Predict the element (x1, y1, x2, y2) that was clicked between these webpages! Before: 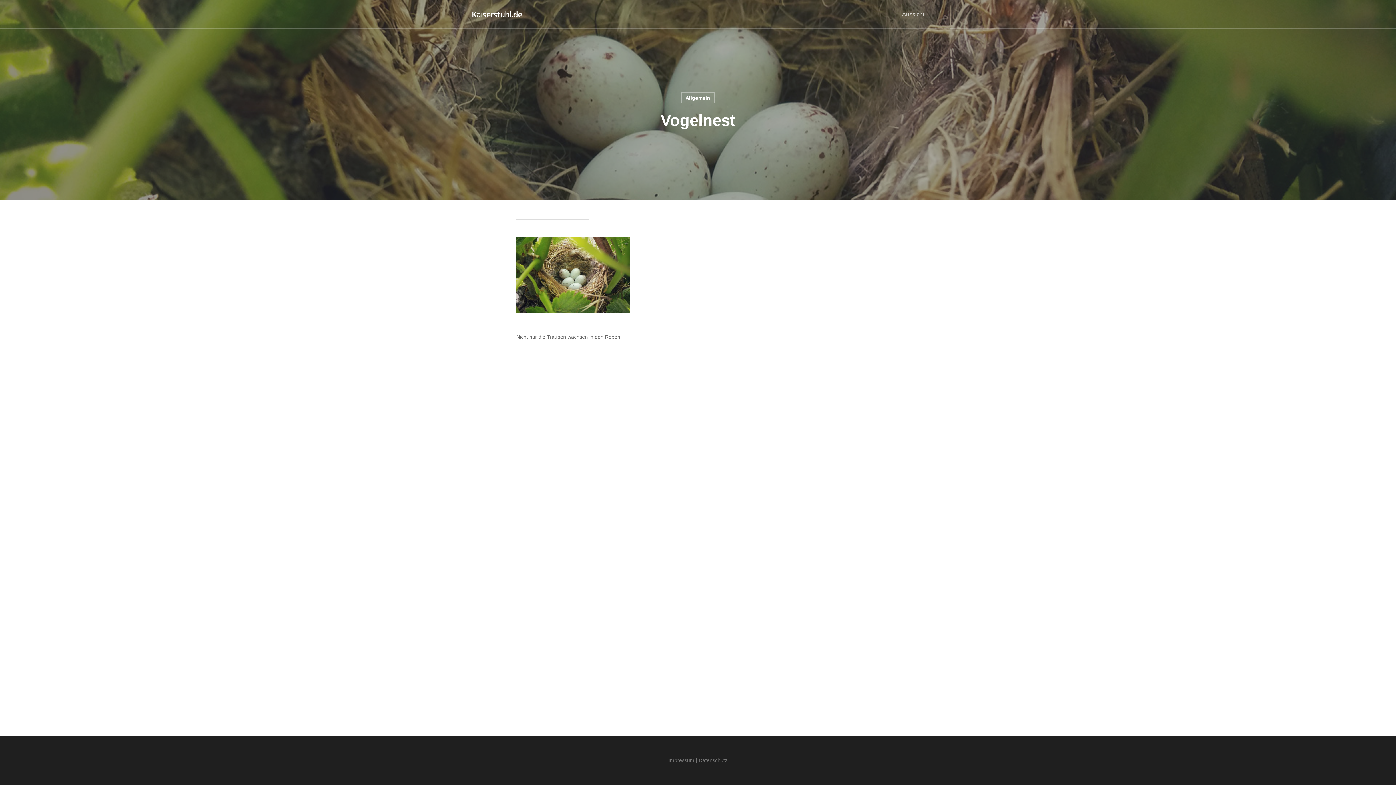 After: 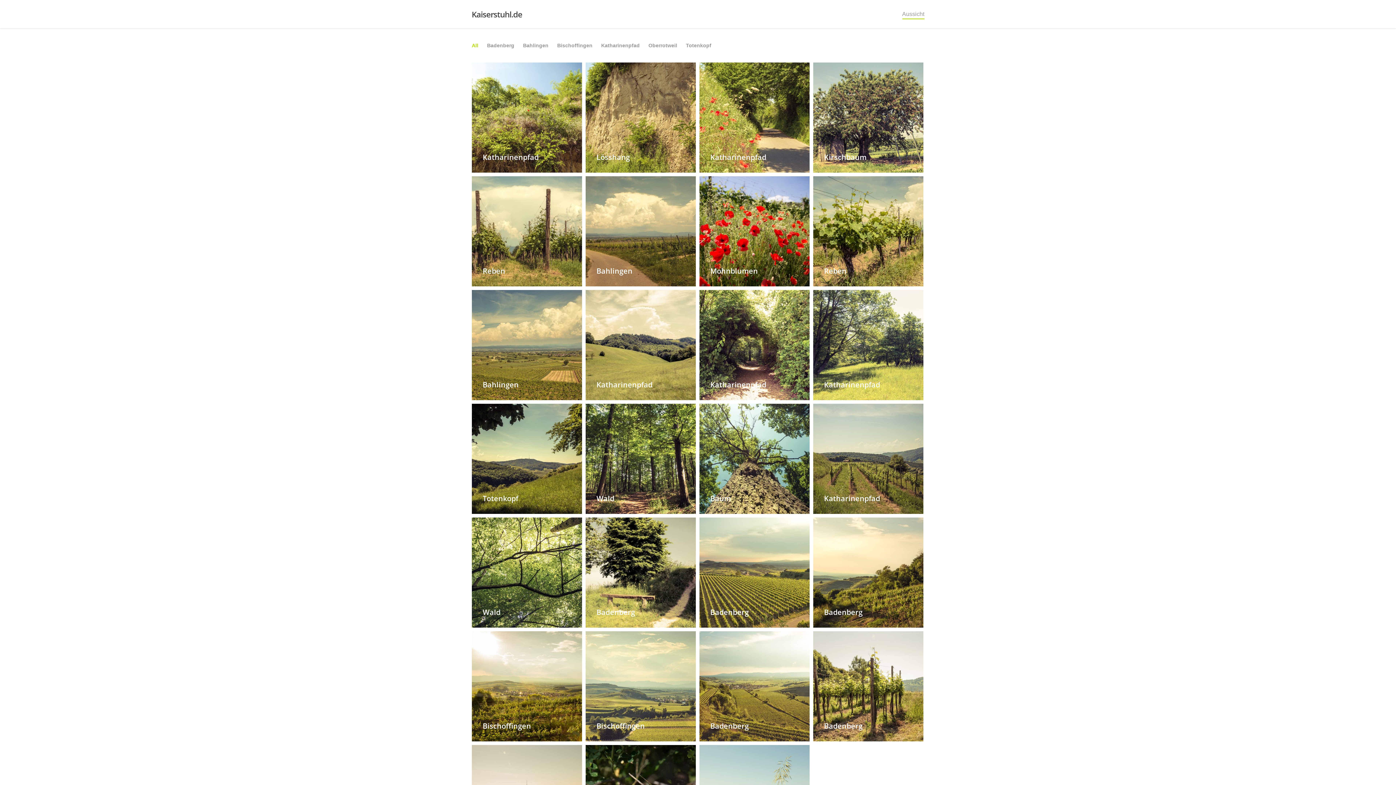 Action: bbox: (902, 11, 924, 17) label: Aussicht